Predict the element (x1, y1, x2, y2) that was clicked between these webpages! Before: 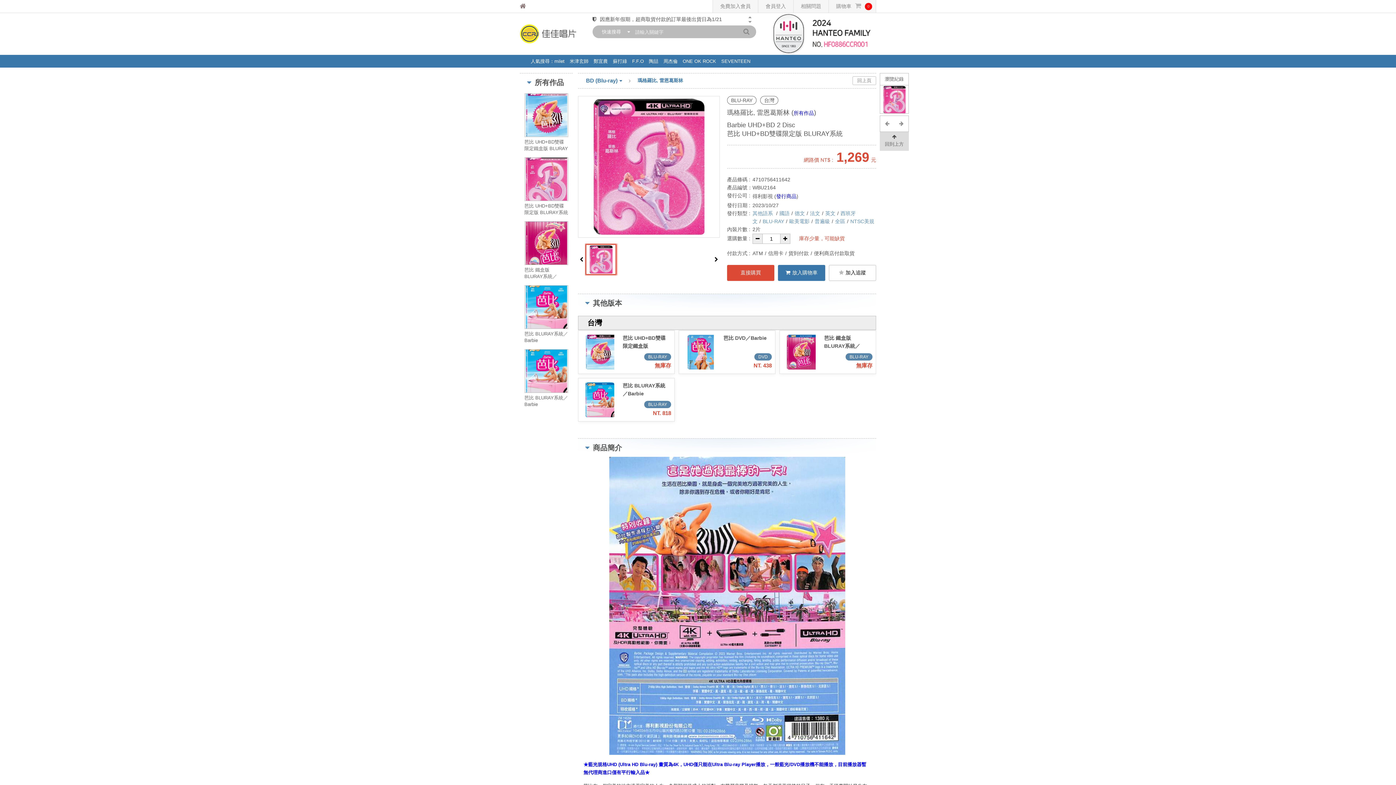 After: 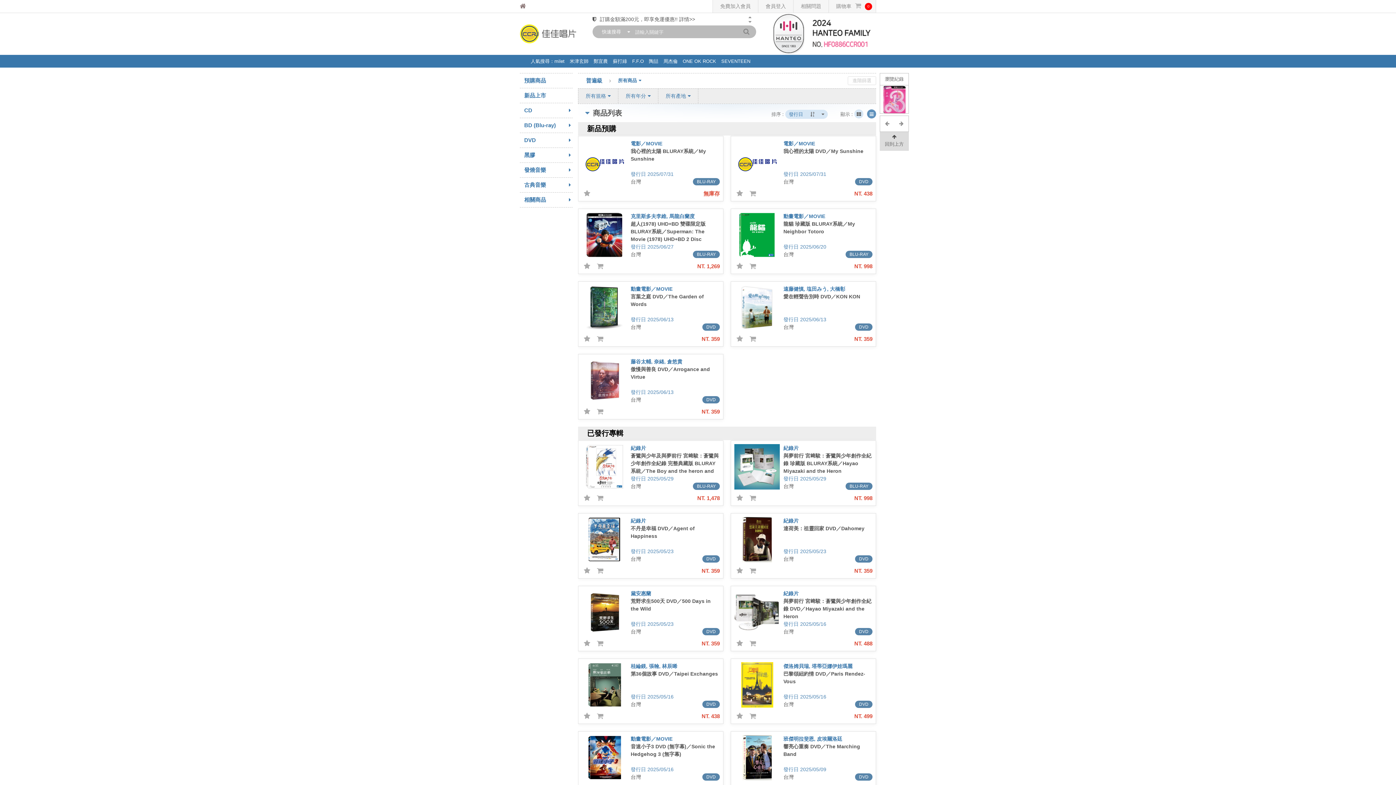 Action: bbox: (814, 218, 830, 224) label: 普遍級